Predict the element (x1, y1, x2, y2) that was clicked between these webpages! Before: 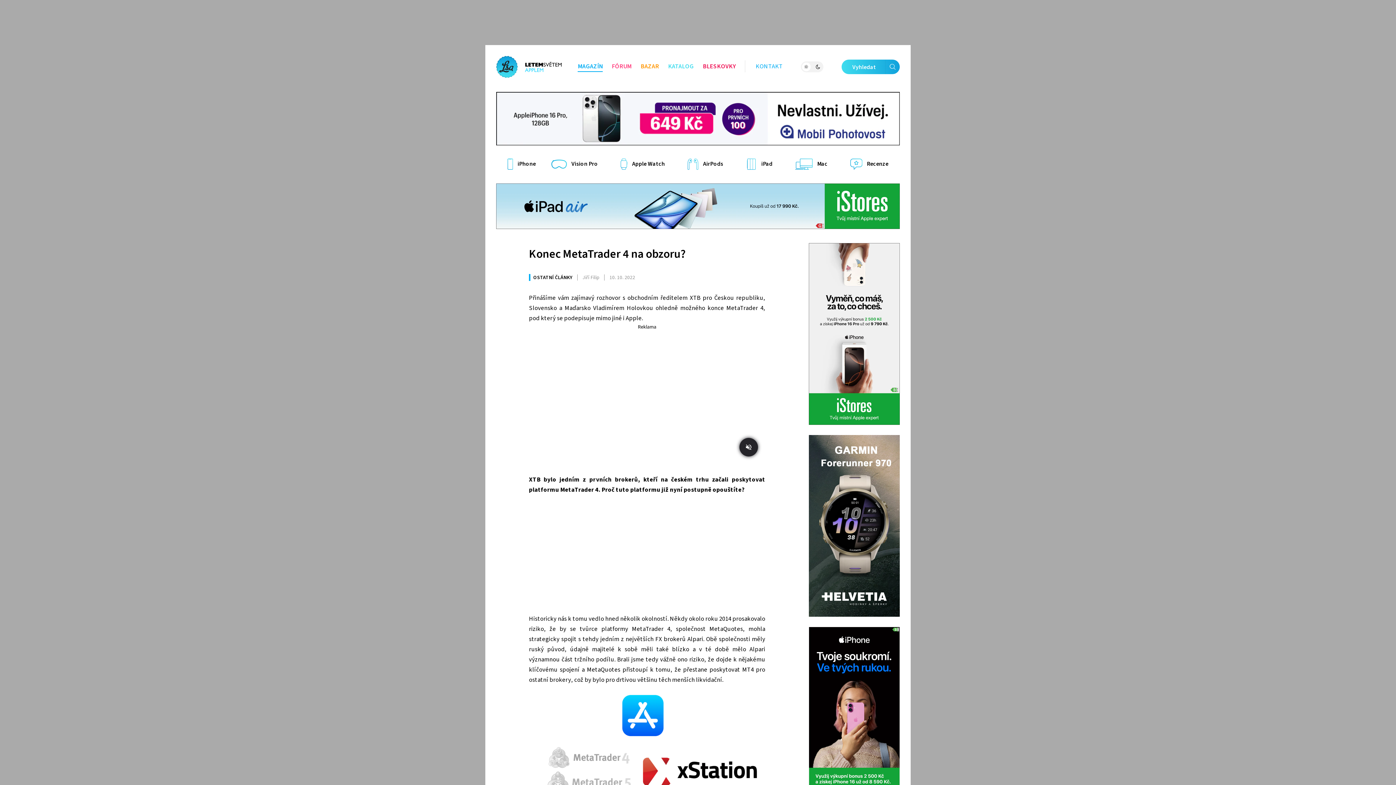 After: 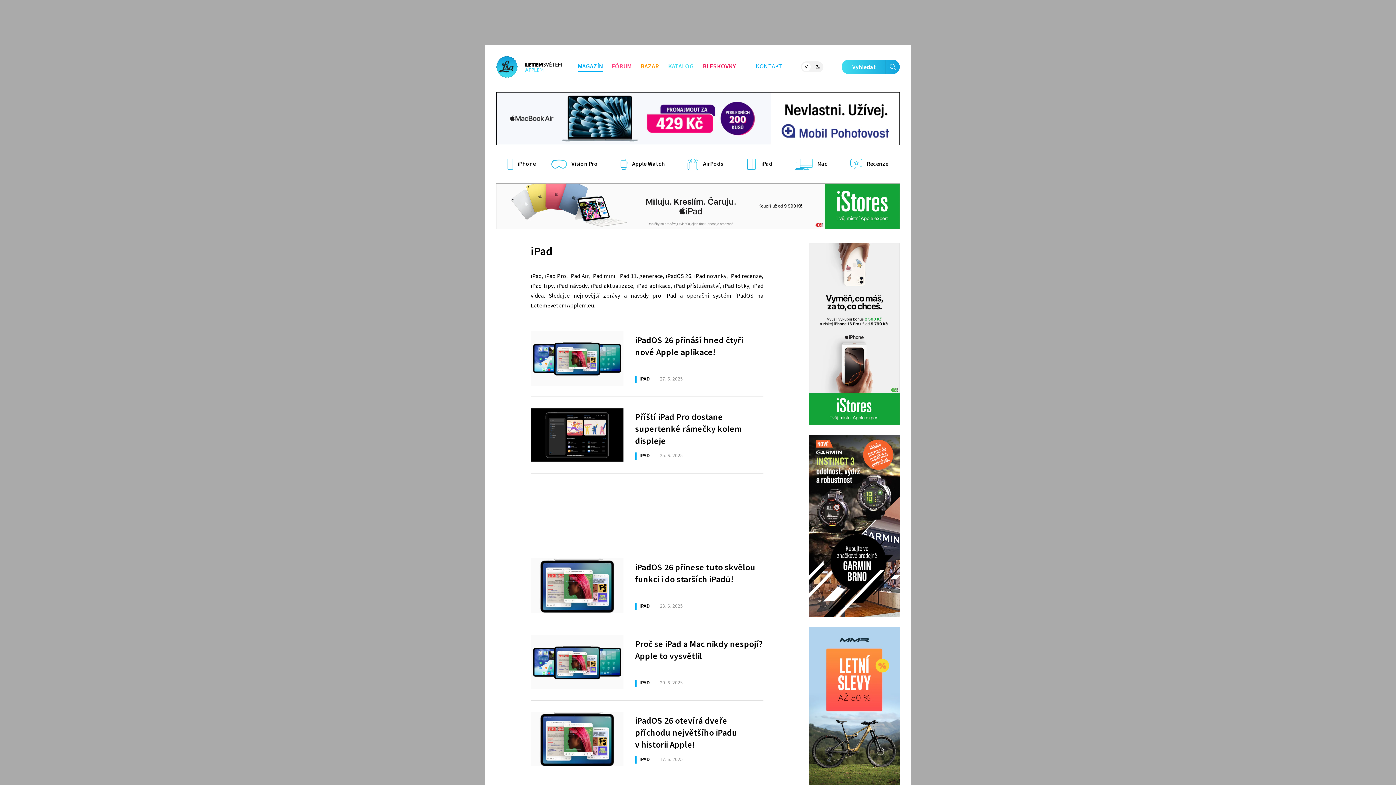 Action: label:  iPad bbox: (746, 152, 772, 176)